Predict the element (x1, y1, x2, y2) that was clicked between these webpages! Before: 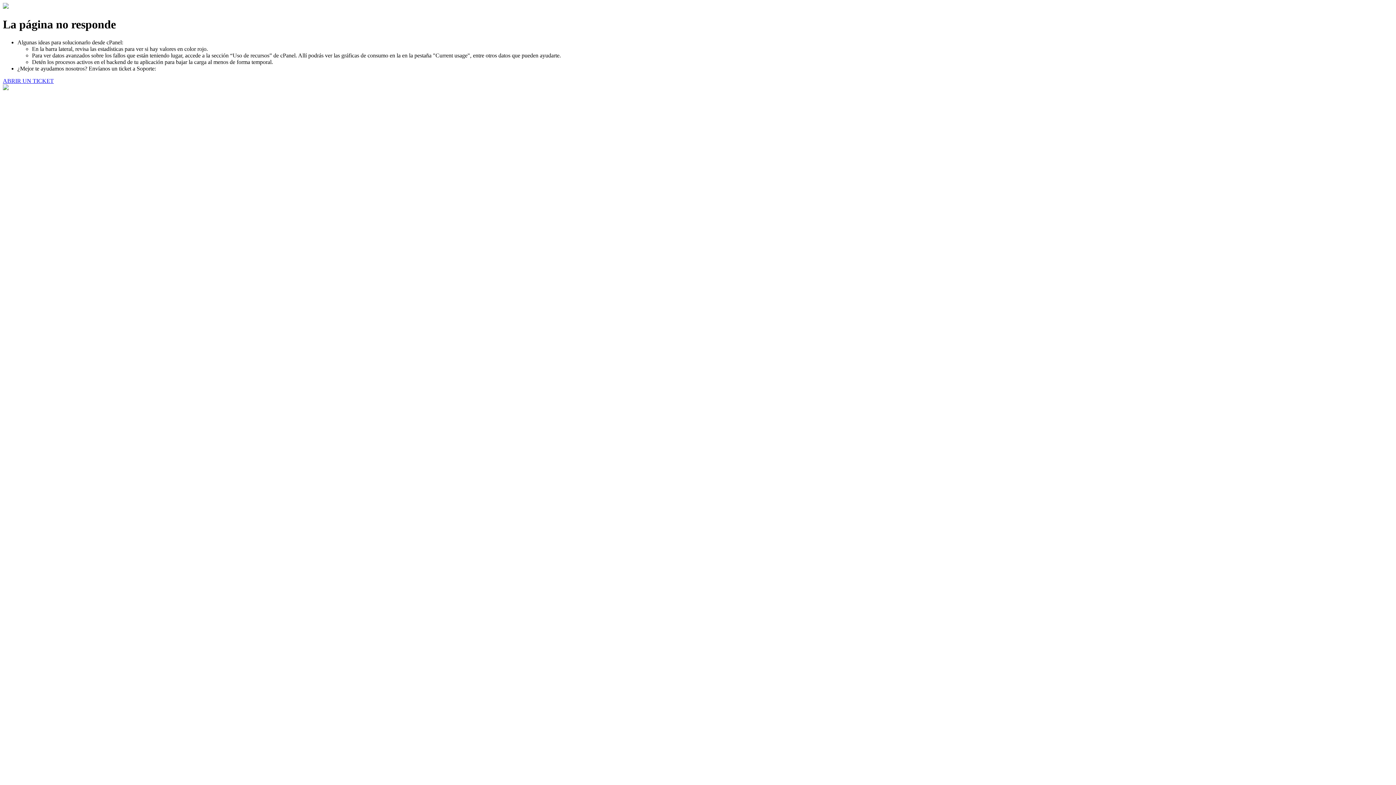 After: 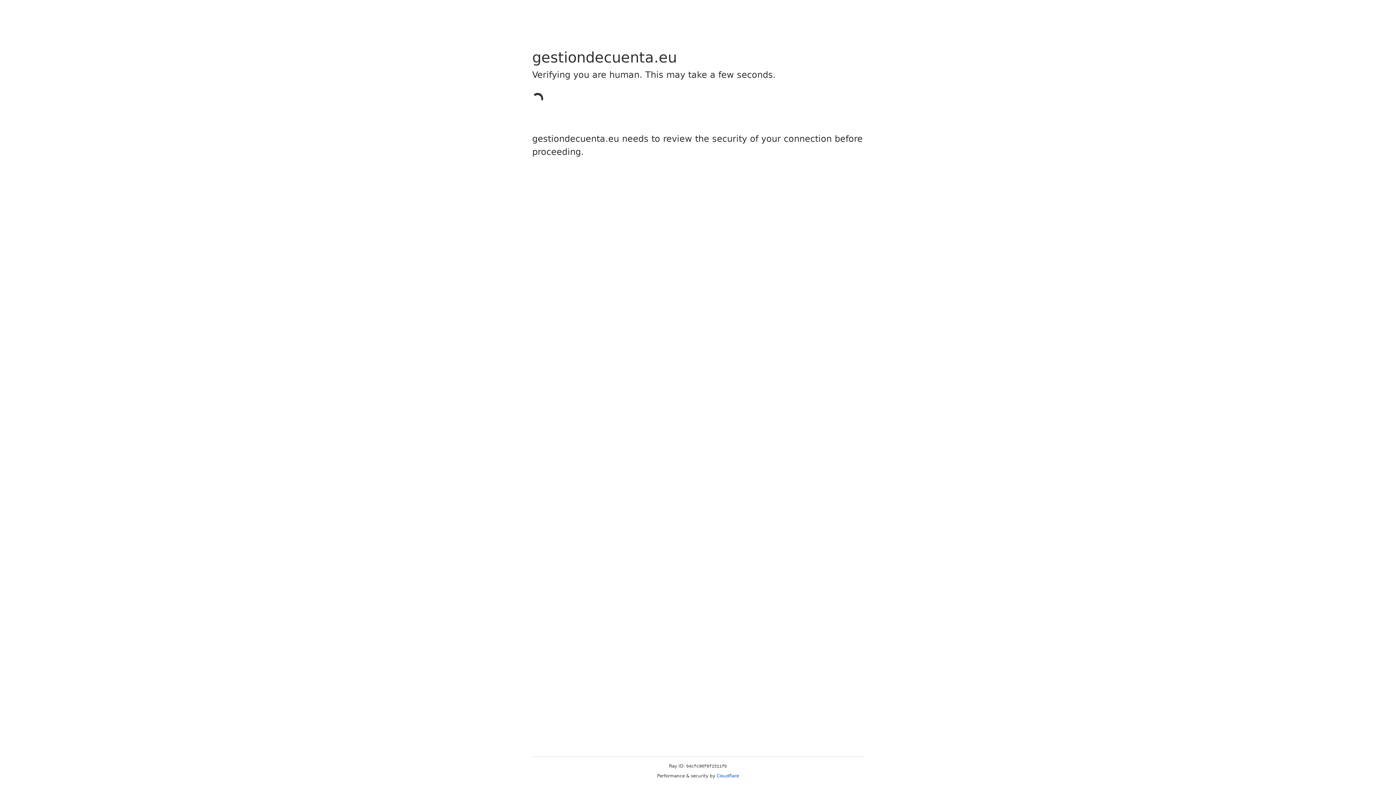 Action: label: ABRIR UN TICKET bbox: (2, 77, 53, 83)